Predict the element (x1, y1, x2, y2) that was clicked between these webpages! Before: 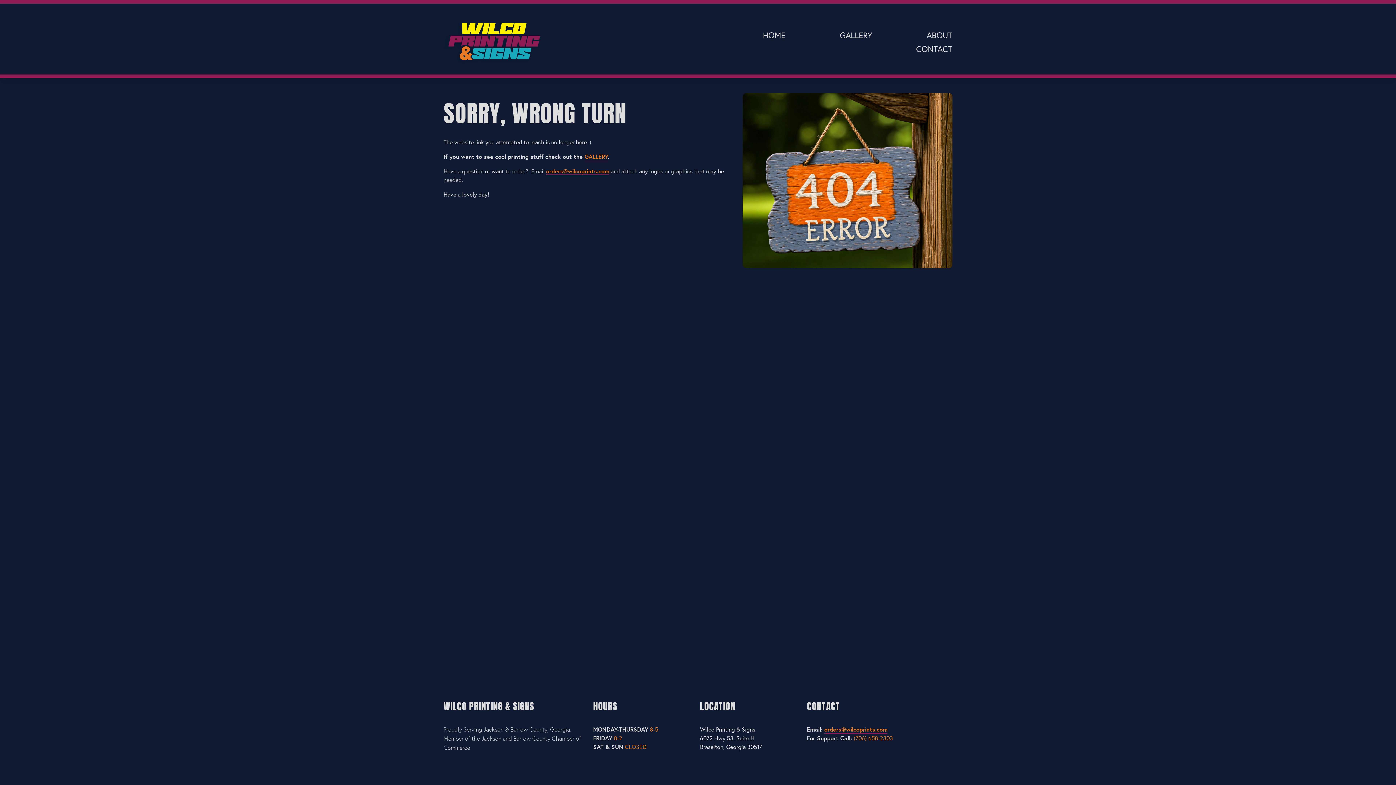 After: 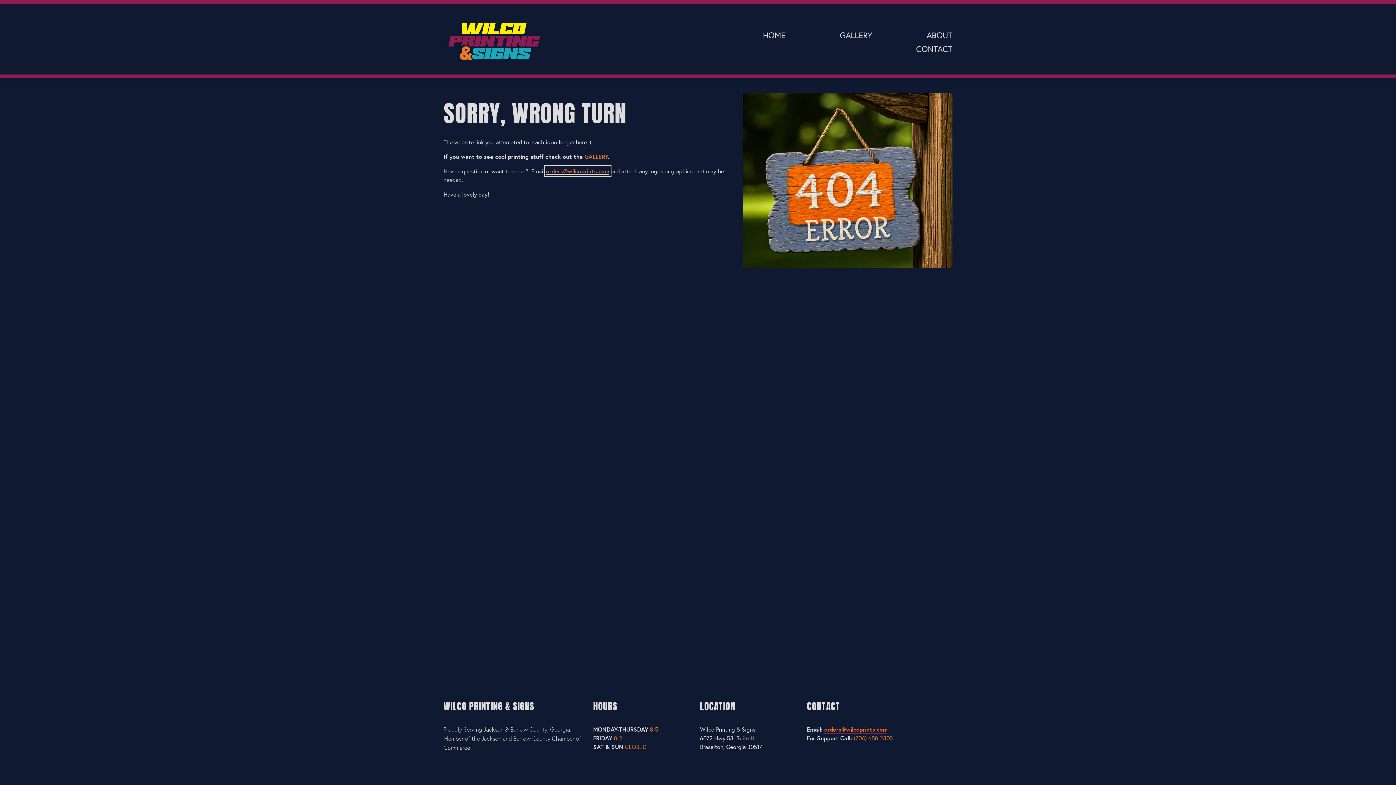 Action: bbox: (546, 167, 609, 174) label: orders@wilcoprints.com